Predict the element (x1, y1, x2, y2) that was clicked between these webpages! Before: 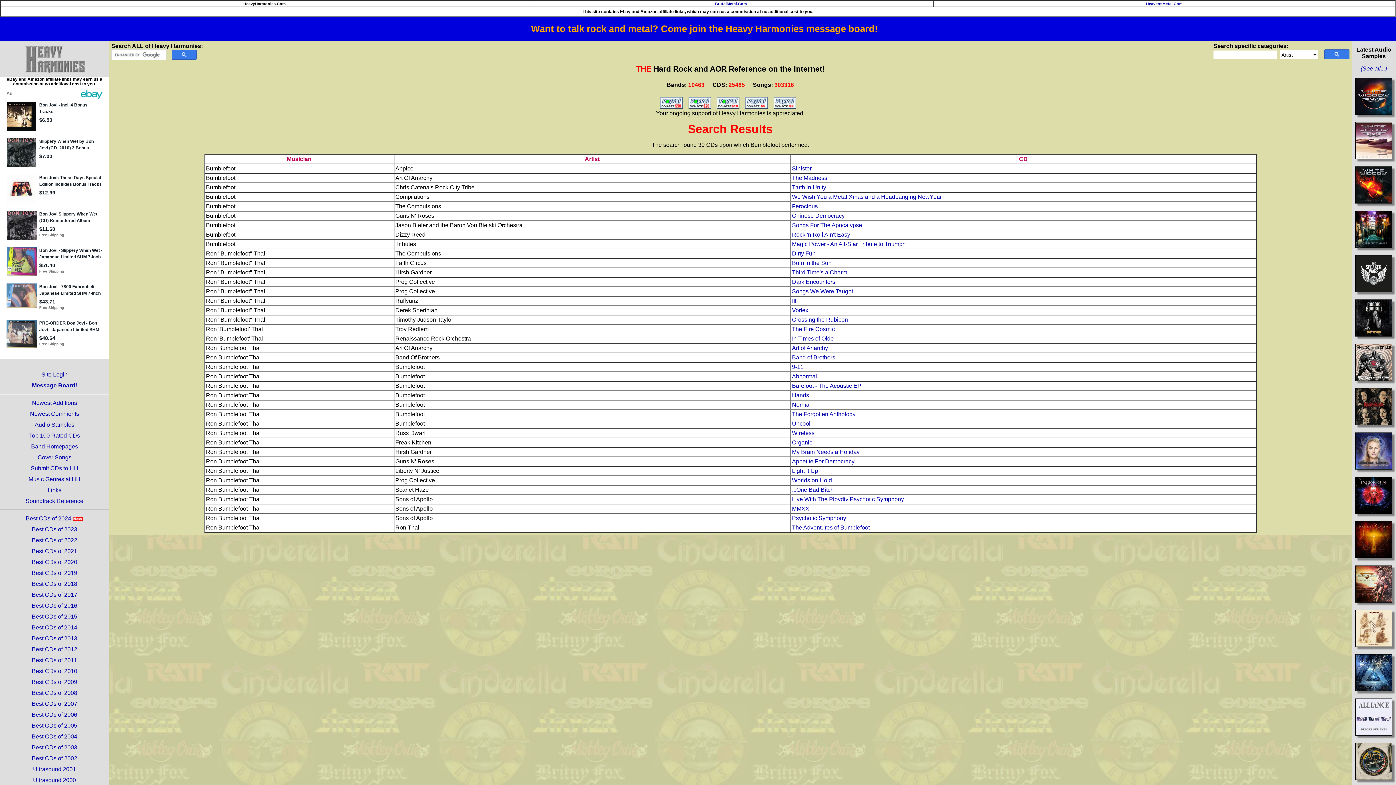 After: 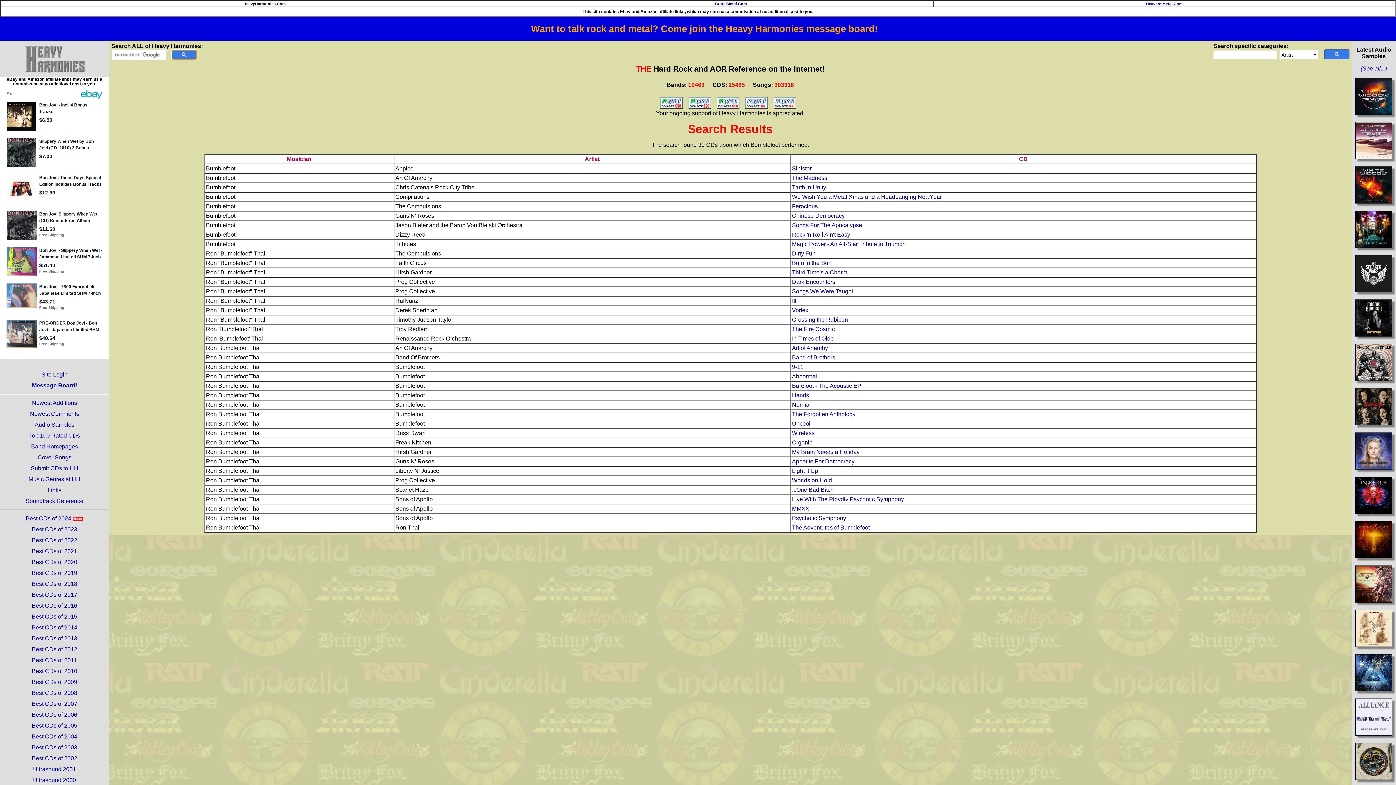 Action: bbox: (171, 49, 196, 59)